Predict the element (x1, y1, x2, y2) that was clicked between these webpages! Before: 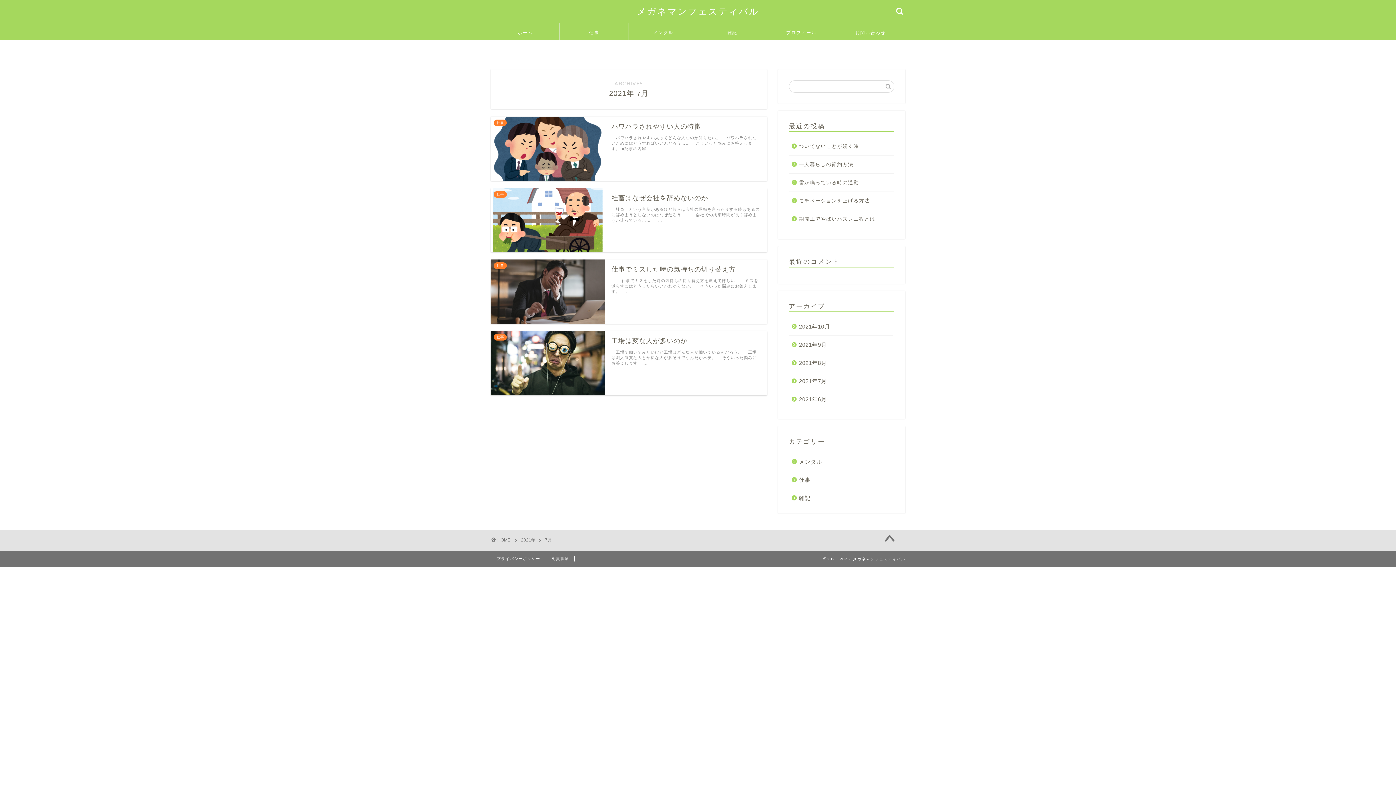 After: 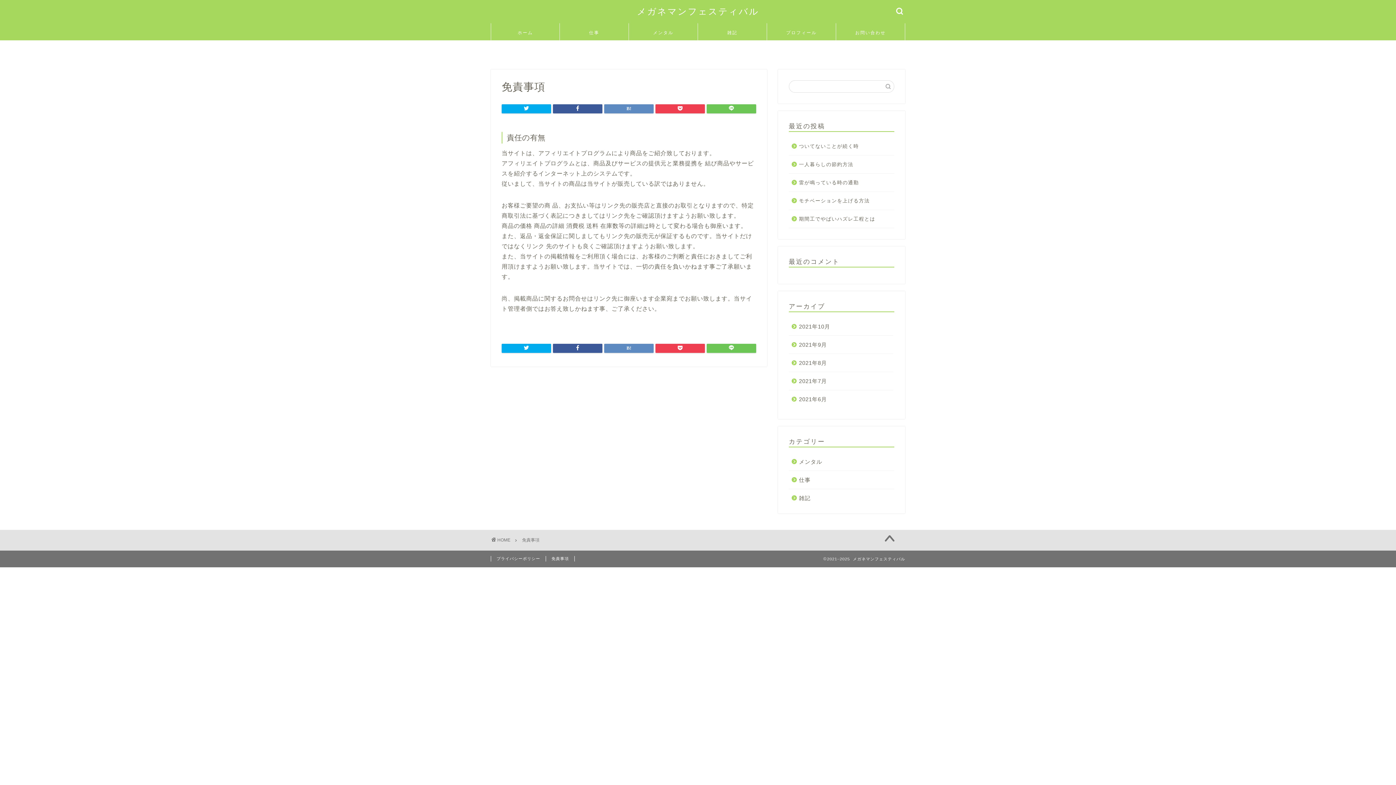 Action: bbox: (546, 556, 574, 561) label: 免責事項